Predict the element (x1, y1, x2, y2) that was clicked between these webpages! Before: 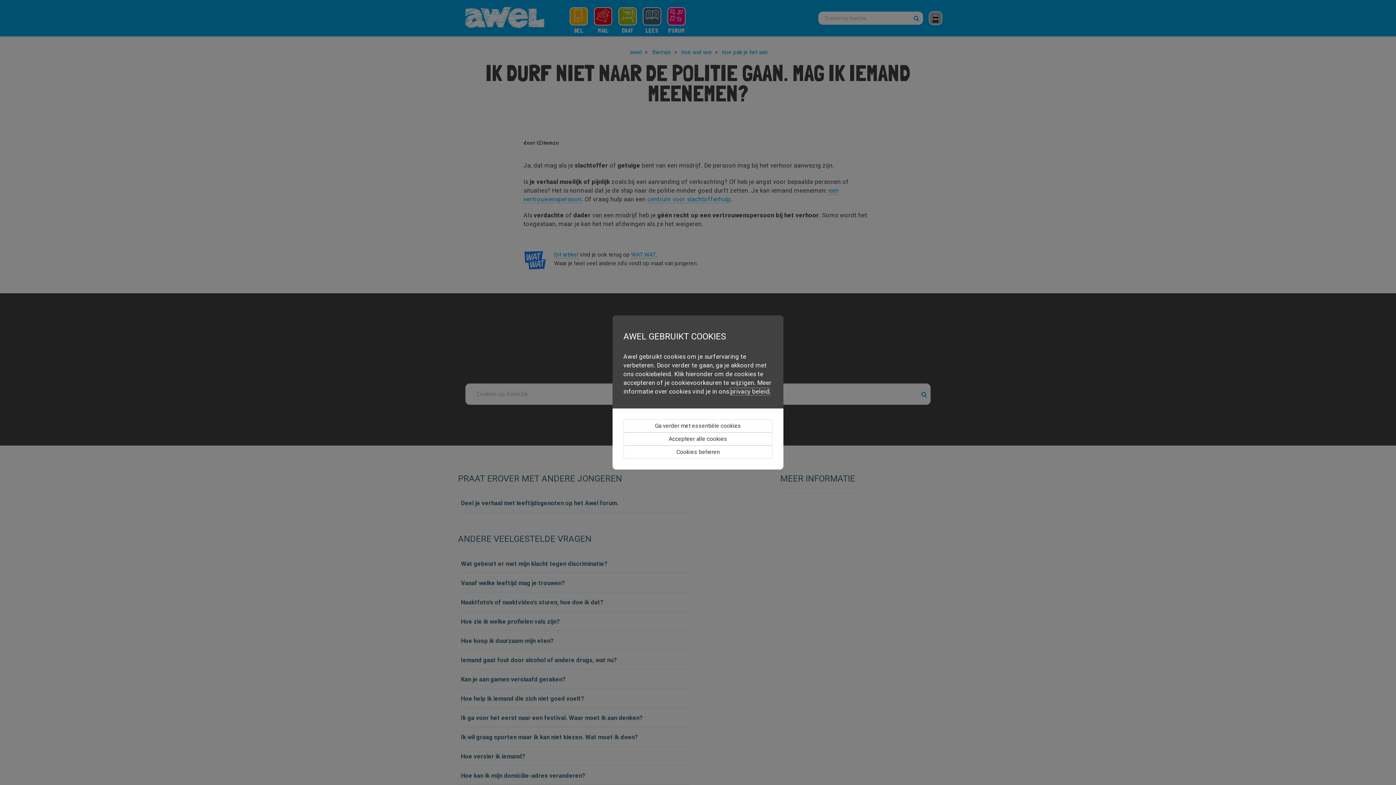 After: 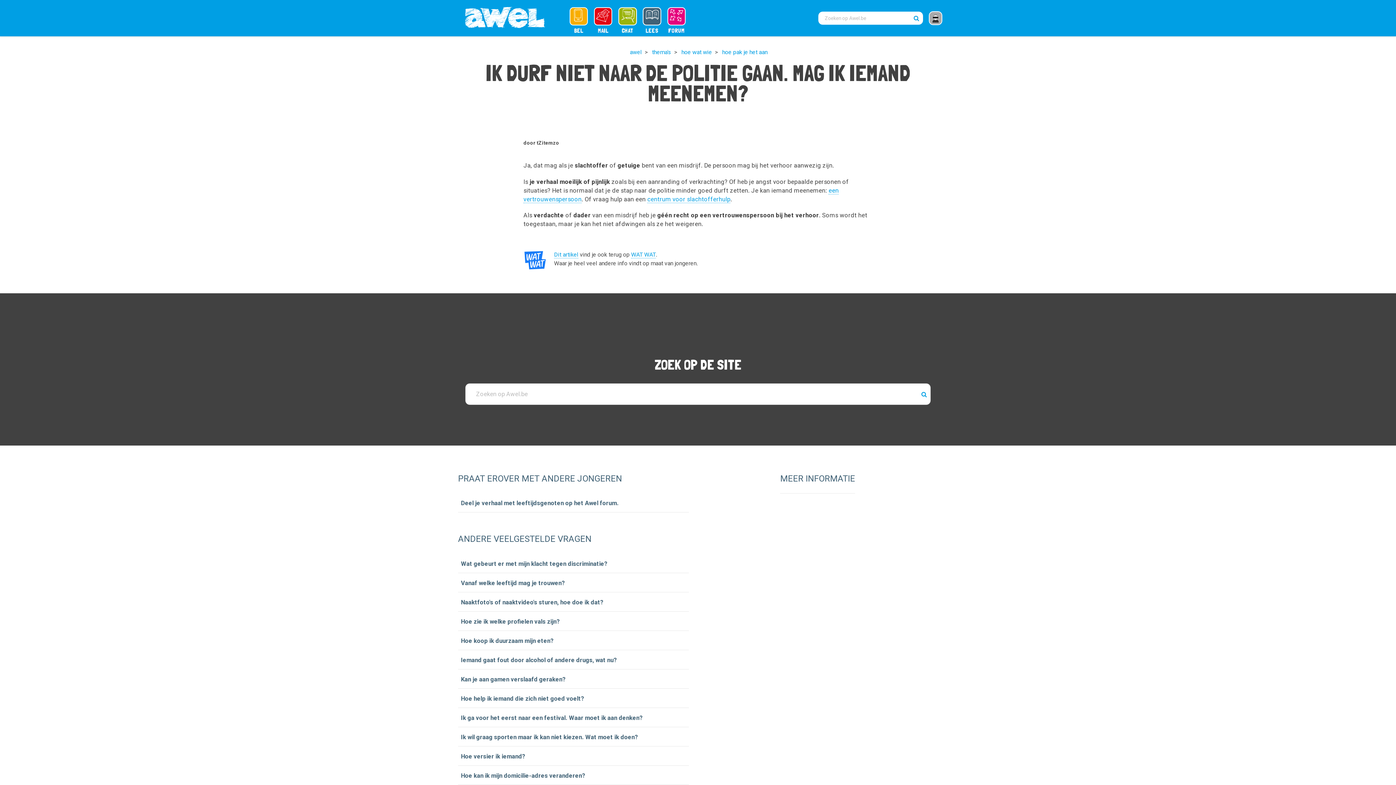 Action: label: Ga verder met essentiële cookies bbox: (623, 419, 772, 432)